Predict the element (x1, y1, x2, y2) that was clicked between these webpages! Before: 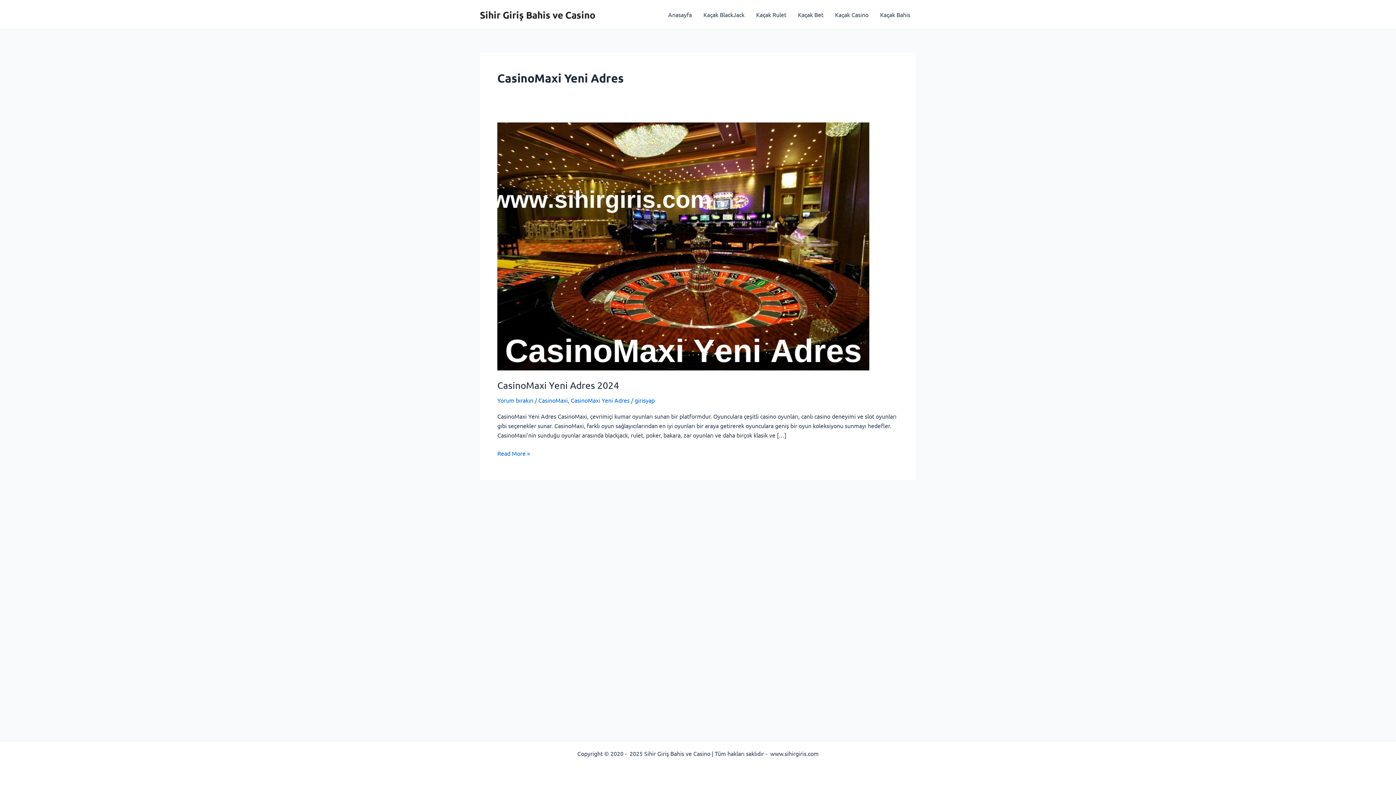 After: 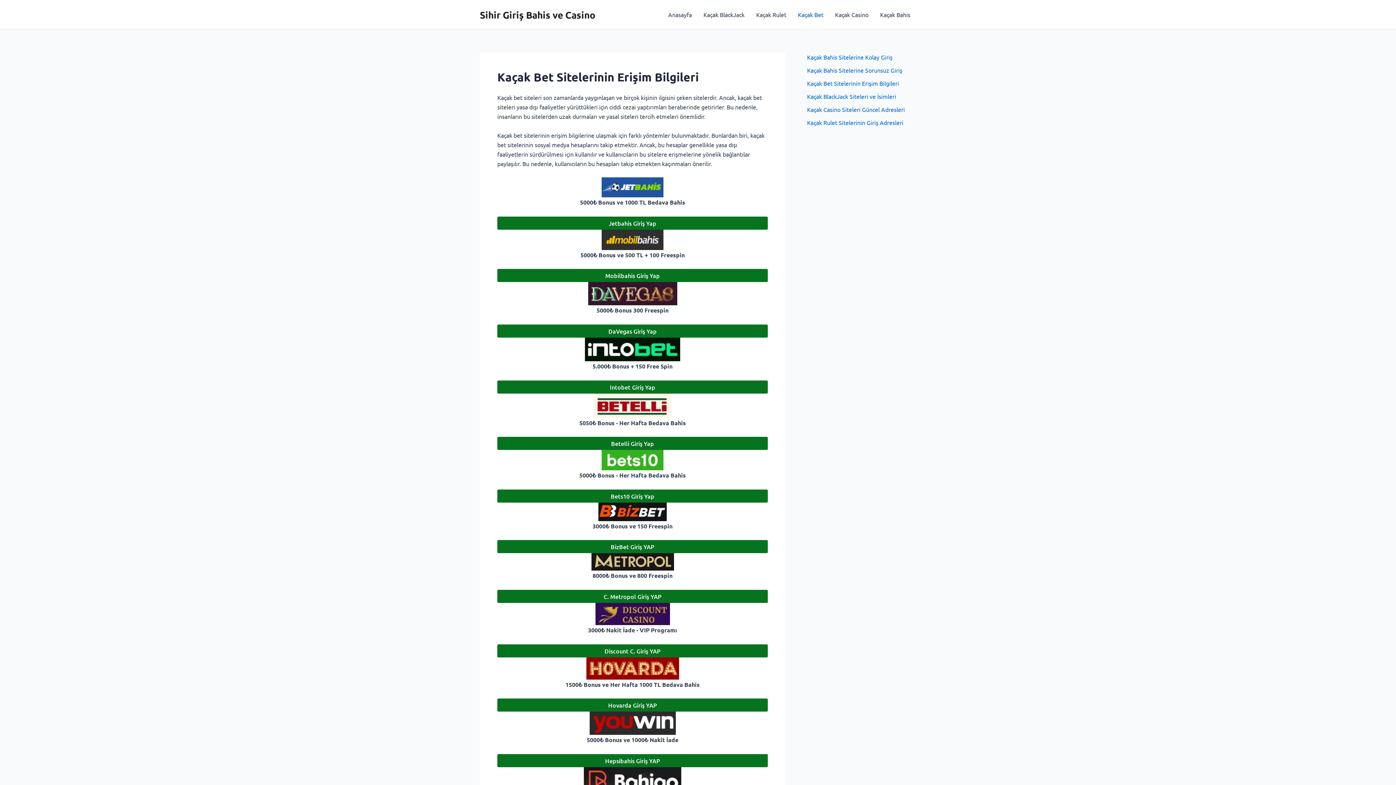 Action: label: Kaçak Bet bbox: (792, 0, 829, 29)